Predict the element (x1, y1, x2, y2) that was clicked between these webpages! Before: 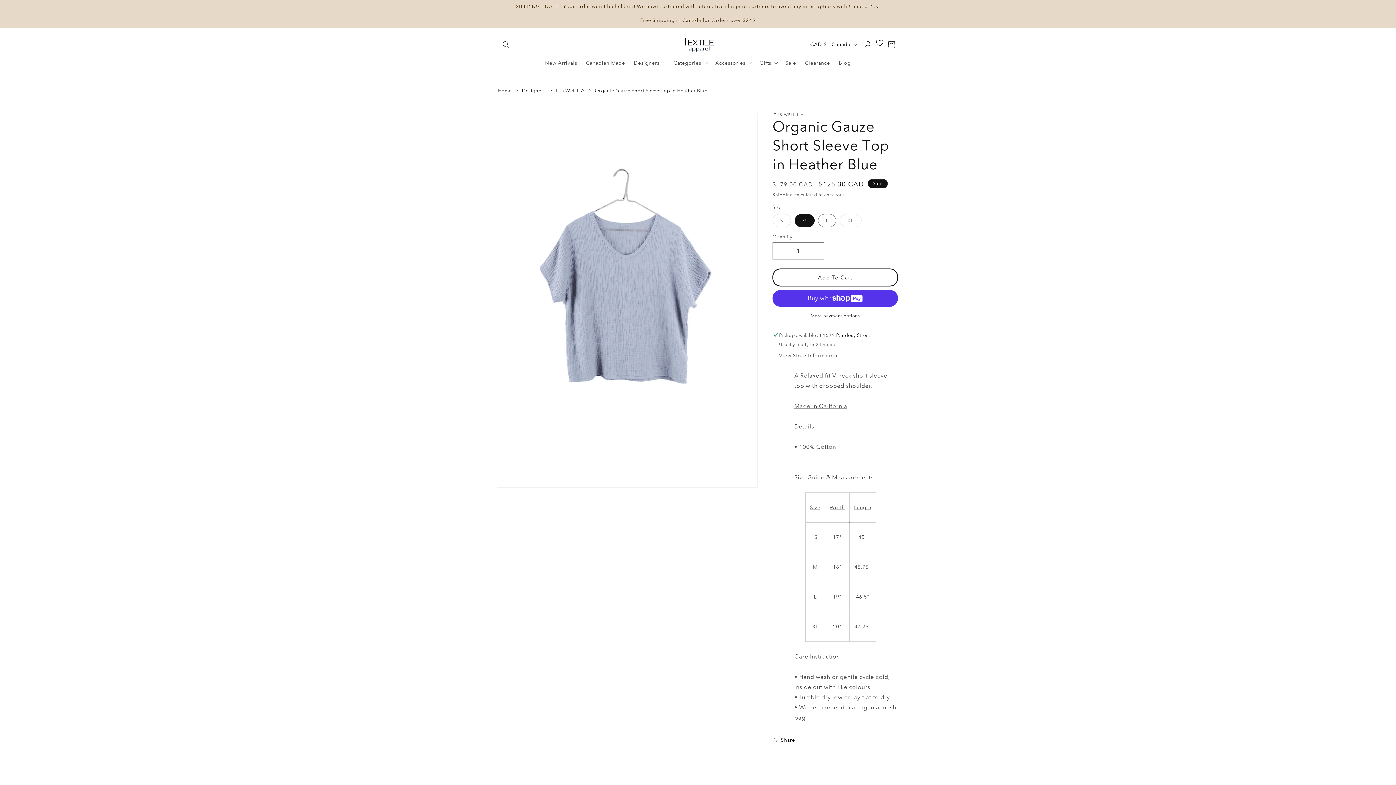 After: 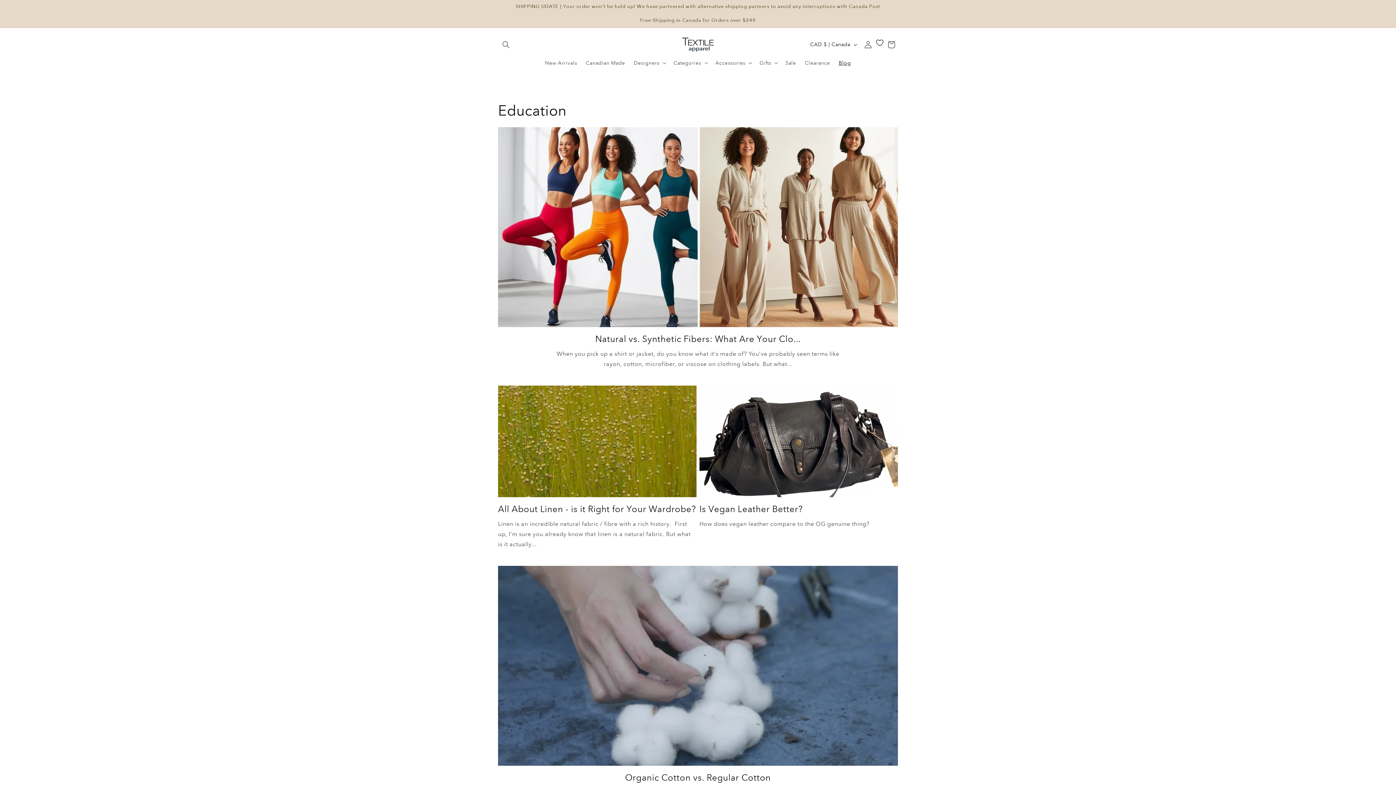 Action: bbox: (834, 55, 855, 70) label: Blog